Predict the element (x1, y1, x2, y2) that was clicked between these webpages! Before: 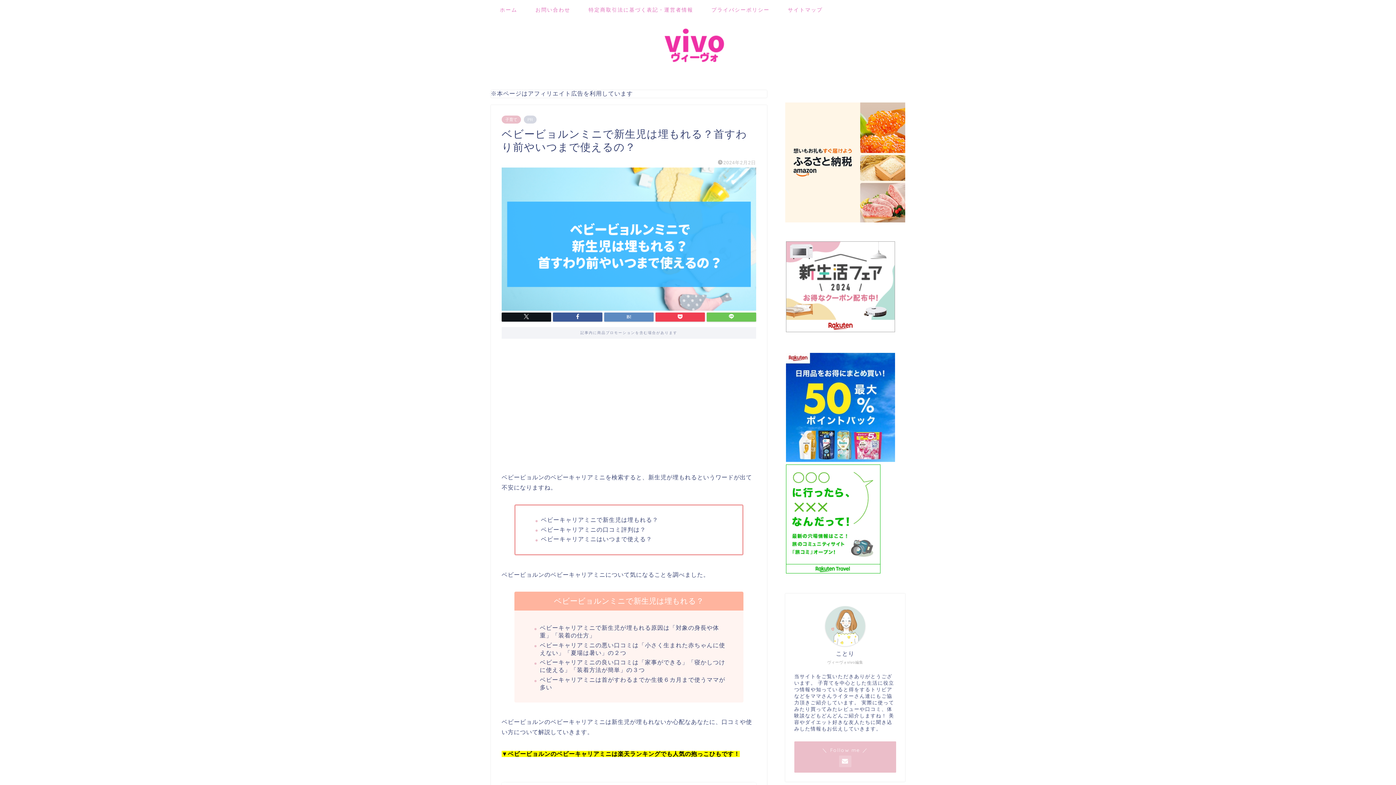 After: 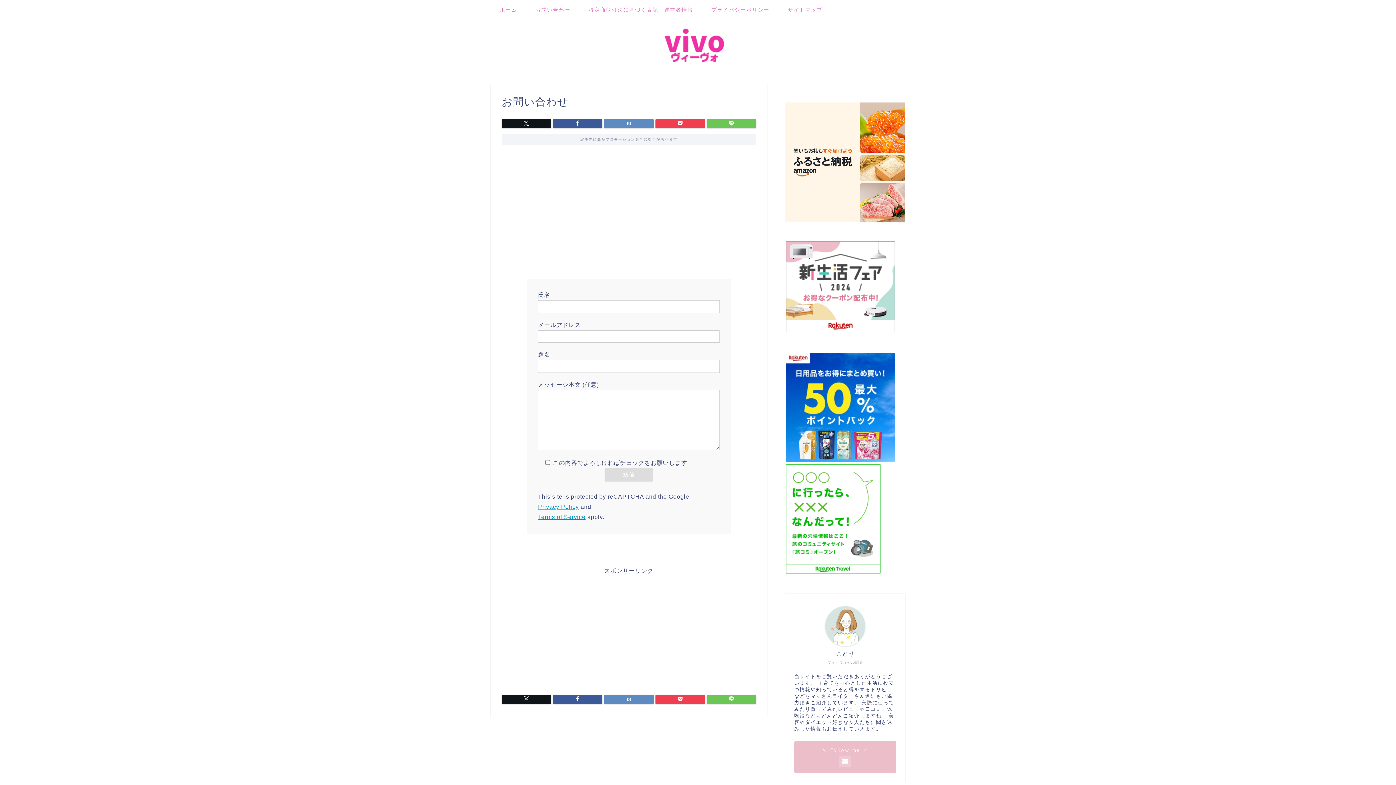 Action: label: お問い合わせ bbox: (526, 4, 579, 18)